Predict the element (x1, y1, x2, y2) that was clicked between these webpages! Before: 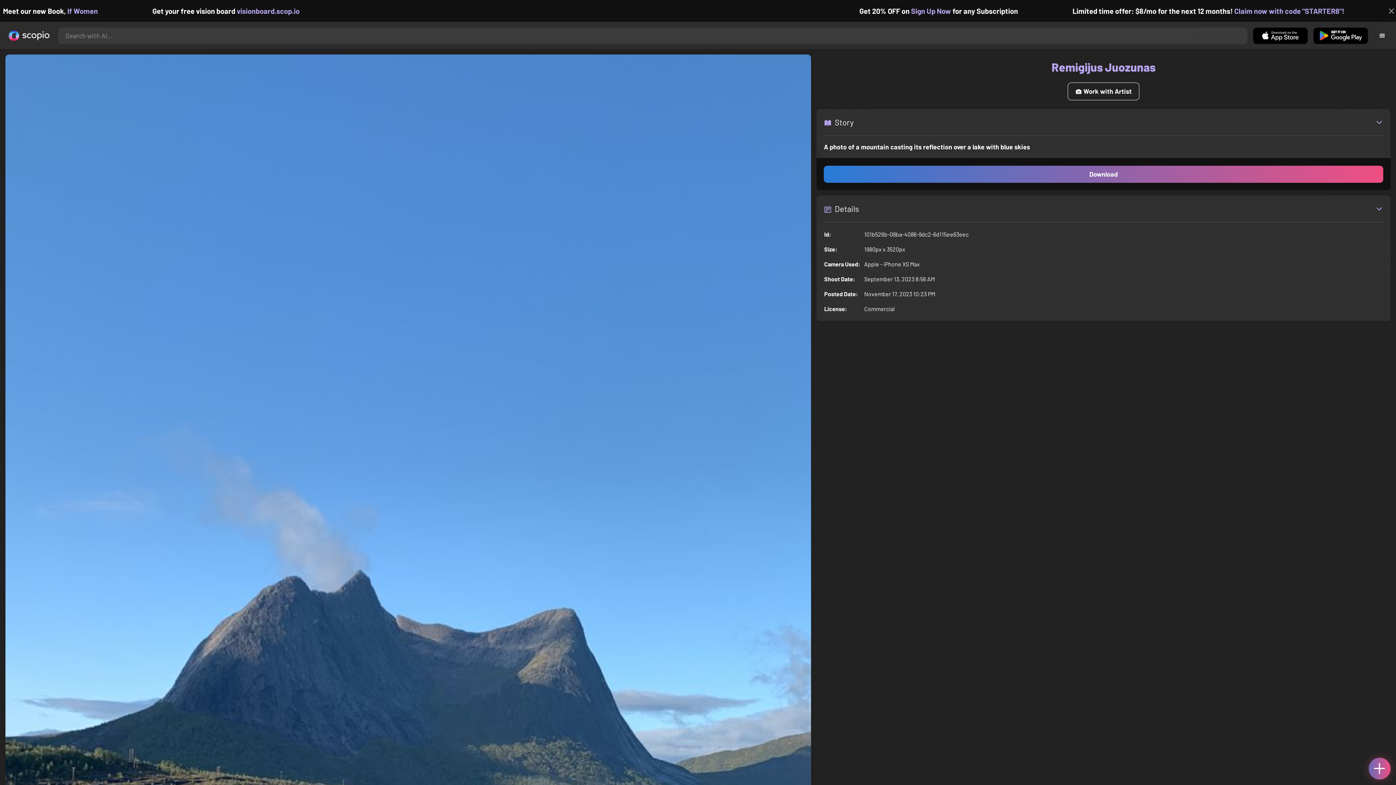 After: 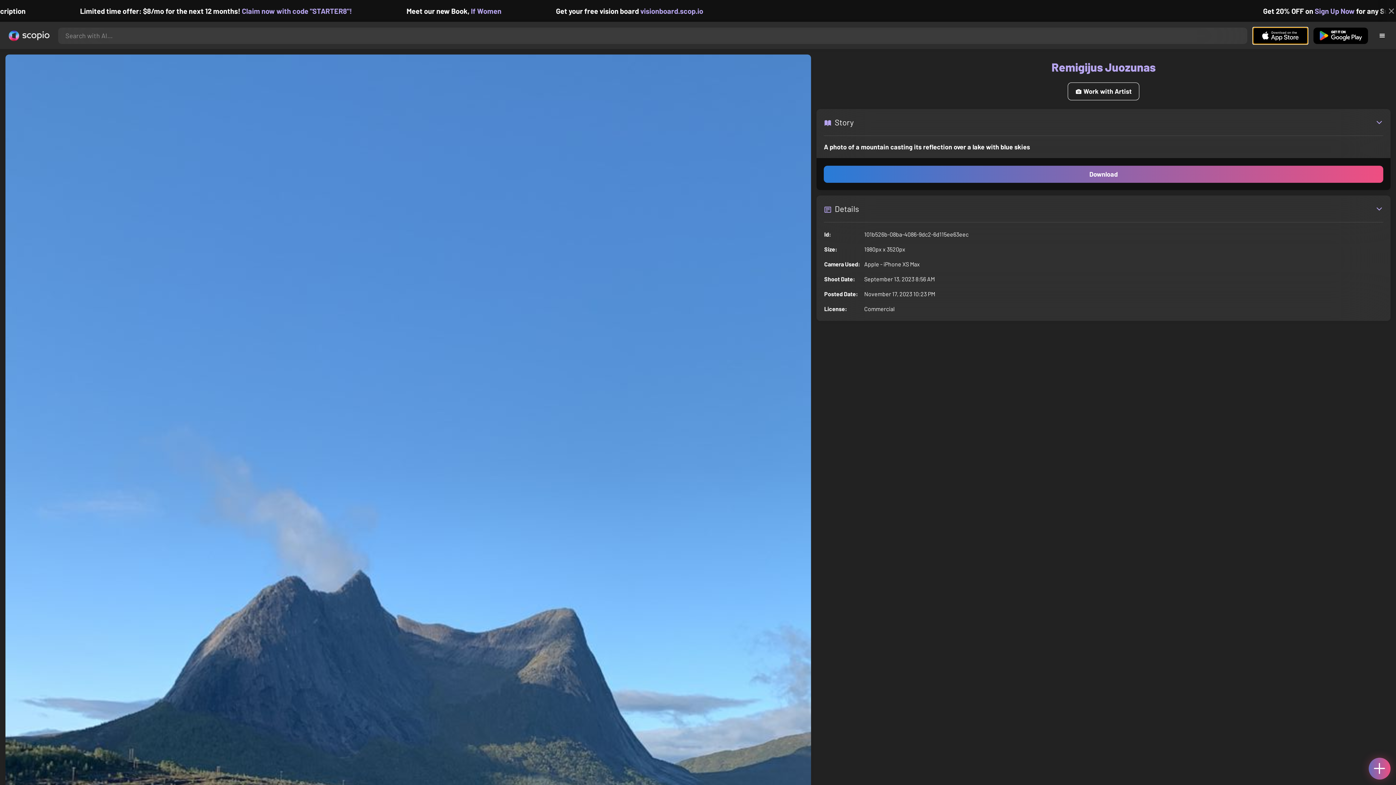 Action: bbox: (1253, 27, 1308, 43)